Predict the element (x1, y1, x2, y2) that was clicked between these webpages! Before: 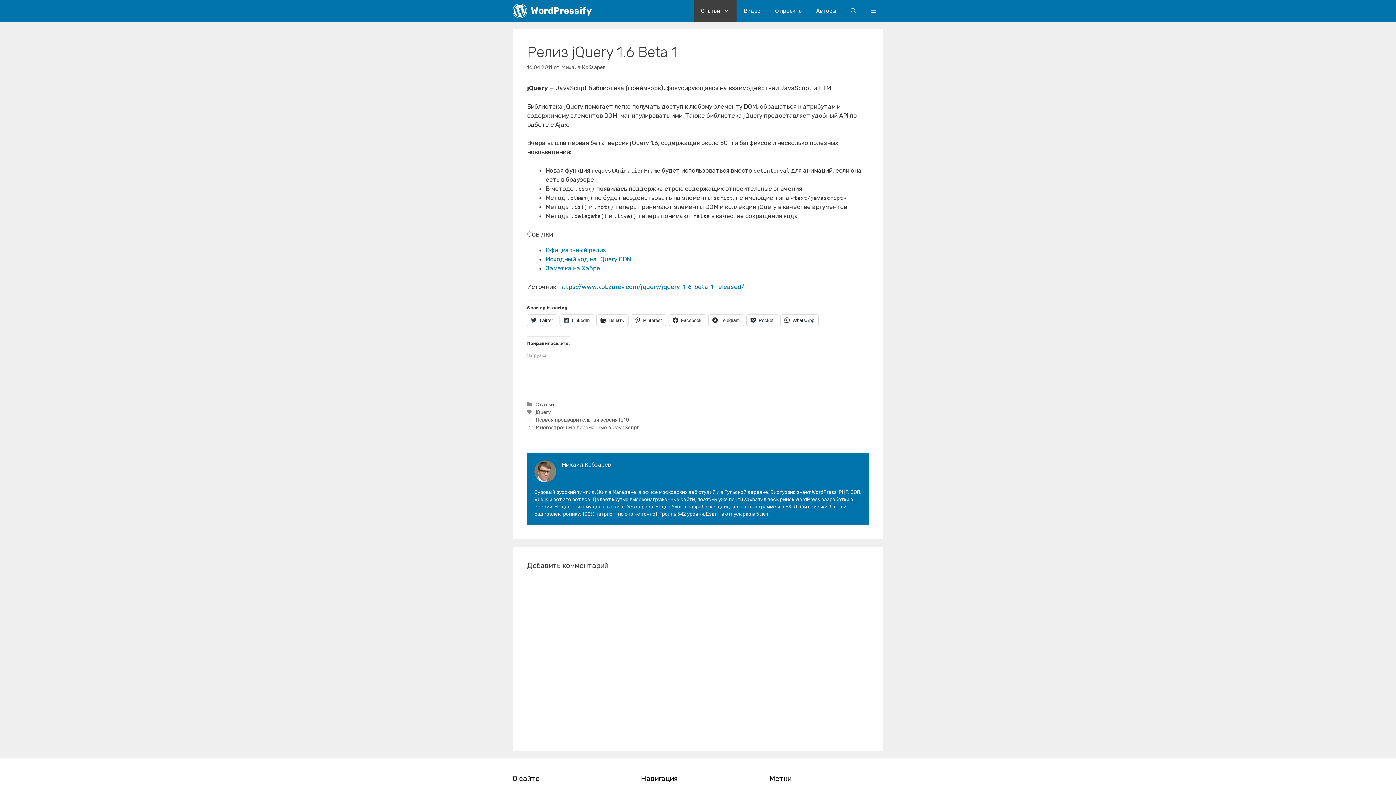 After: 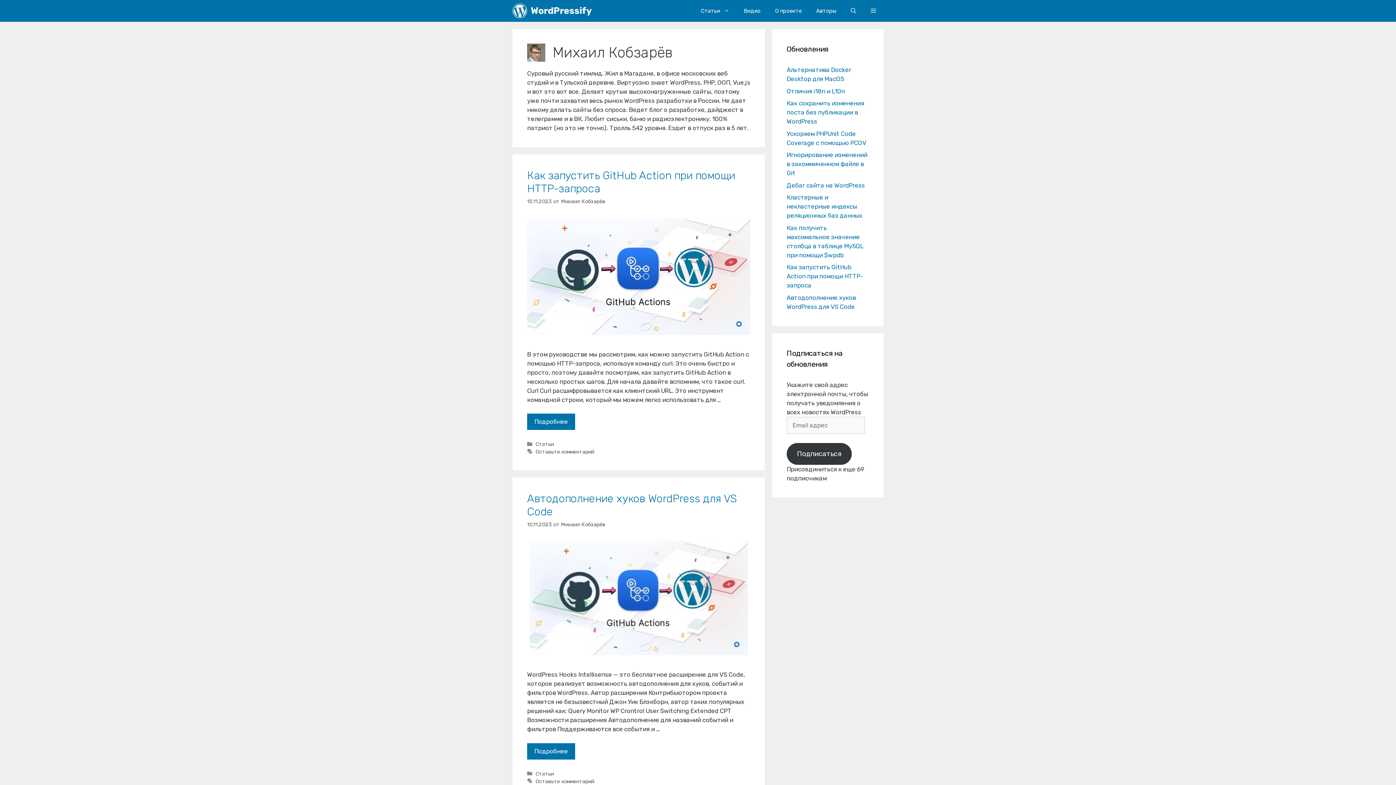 Action: label: Михаил Кобзарёв bbox: (561, 64, 605, 70)